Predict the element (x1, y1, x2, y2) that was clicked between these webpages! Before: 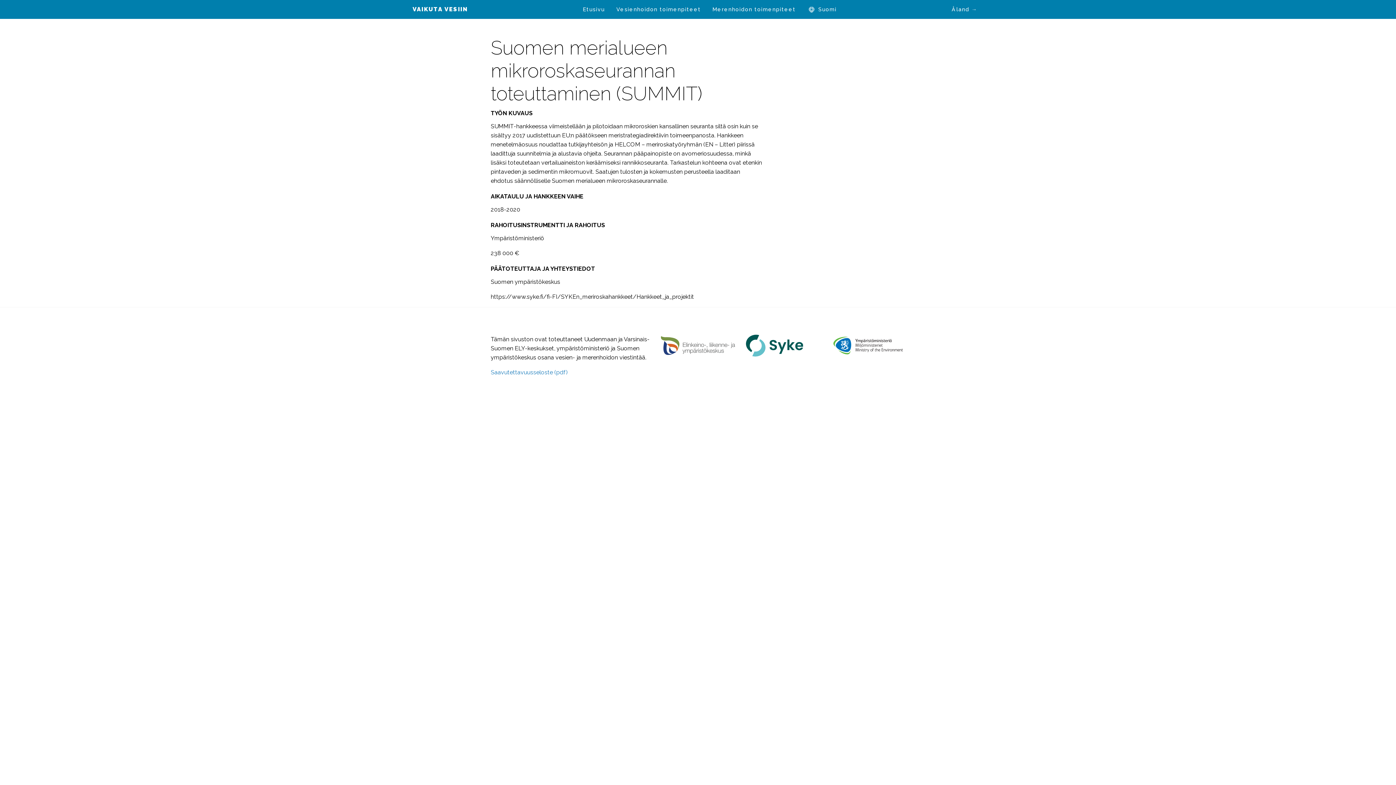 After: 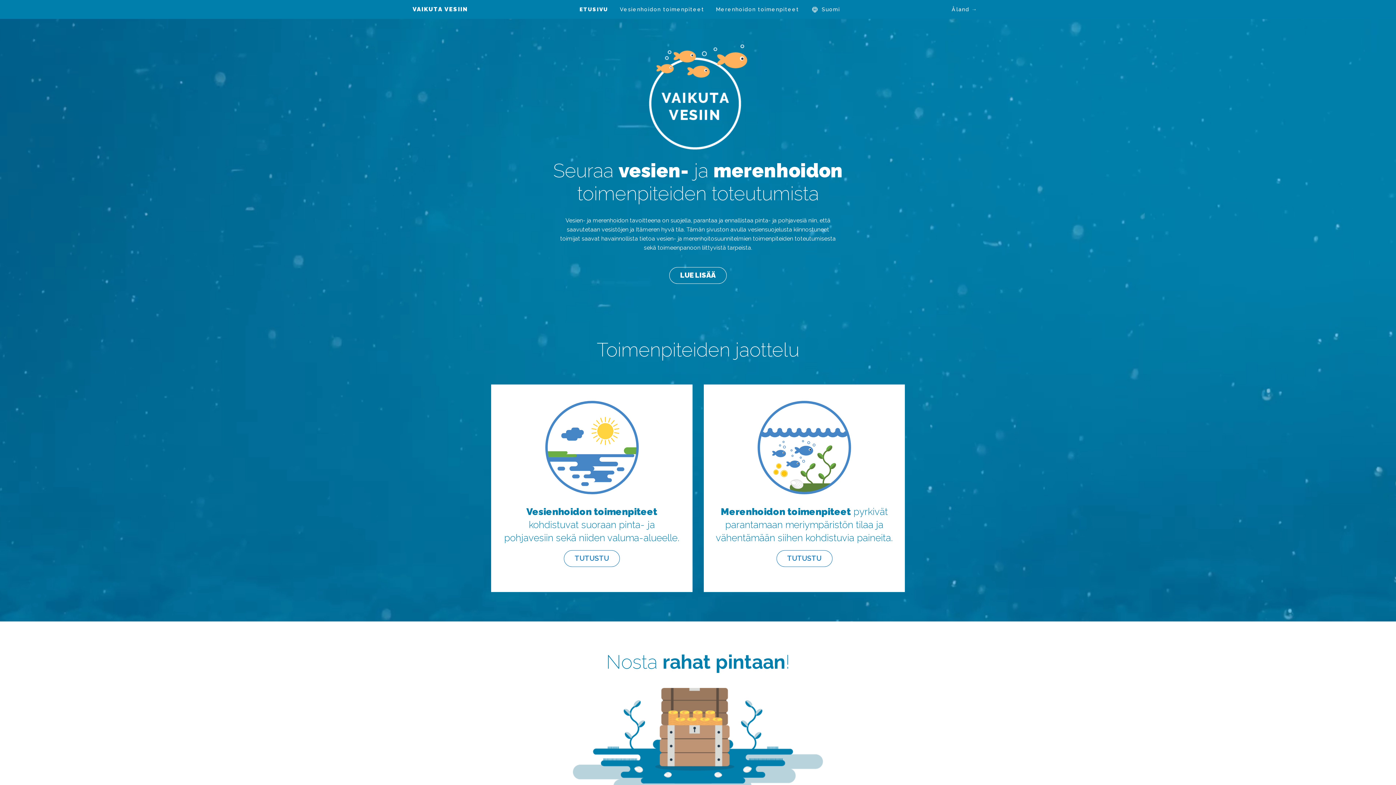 Action: bbox: (412, 5, 467, 12) label: VAIKUTA VESIIN
VAIKUTA VESIIN